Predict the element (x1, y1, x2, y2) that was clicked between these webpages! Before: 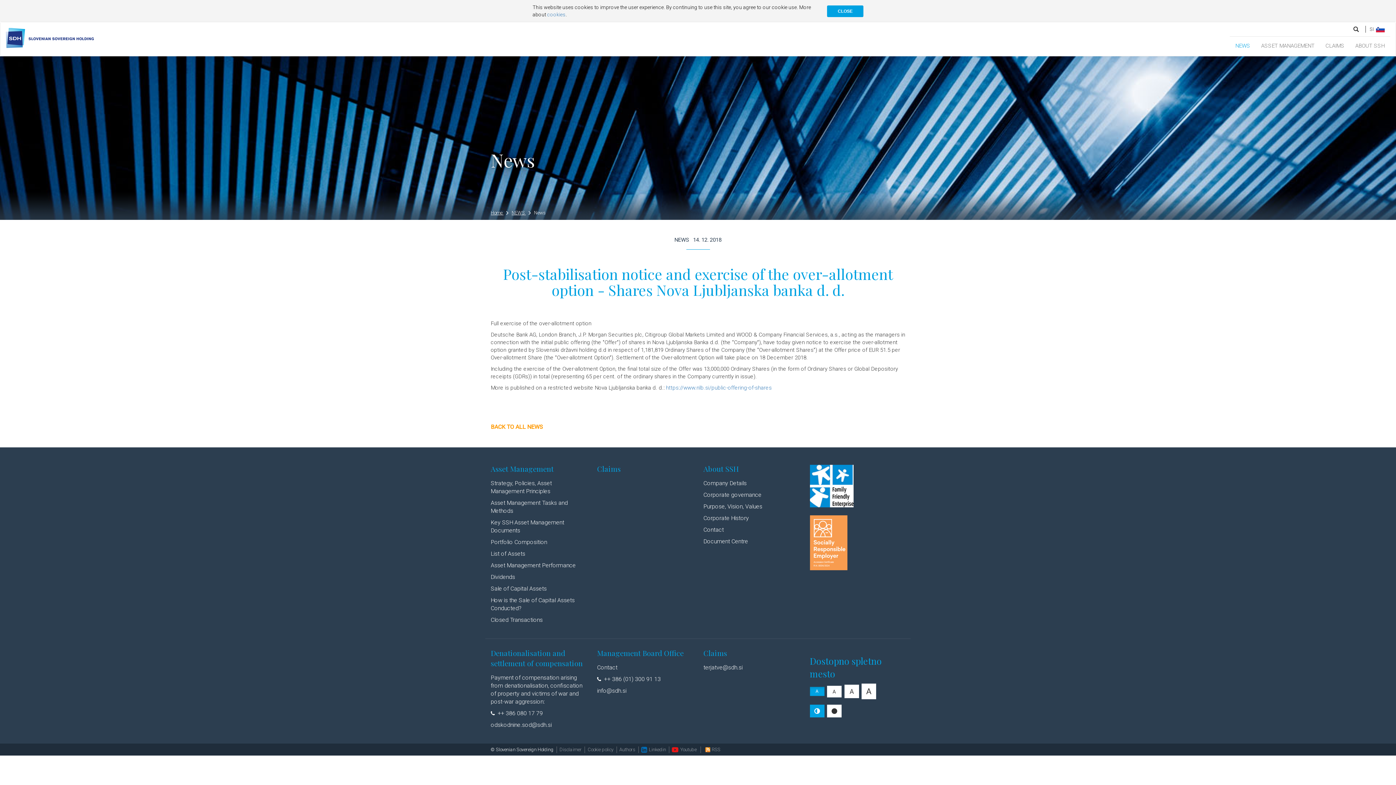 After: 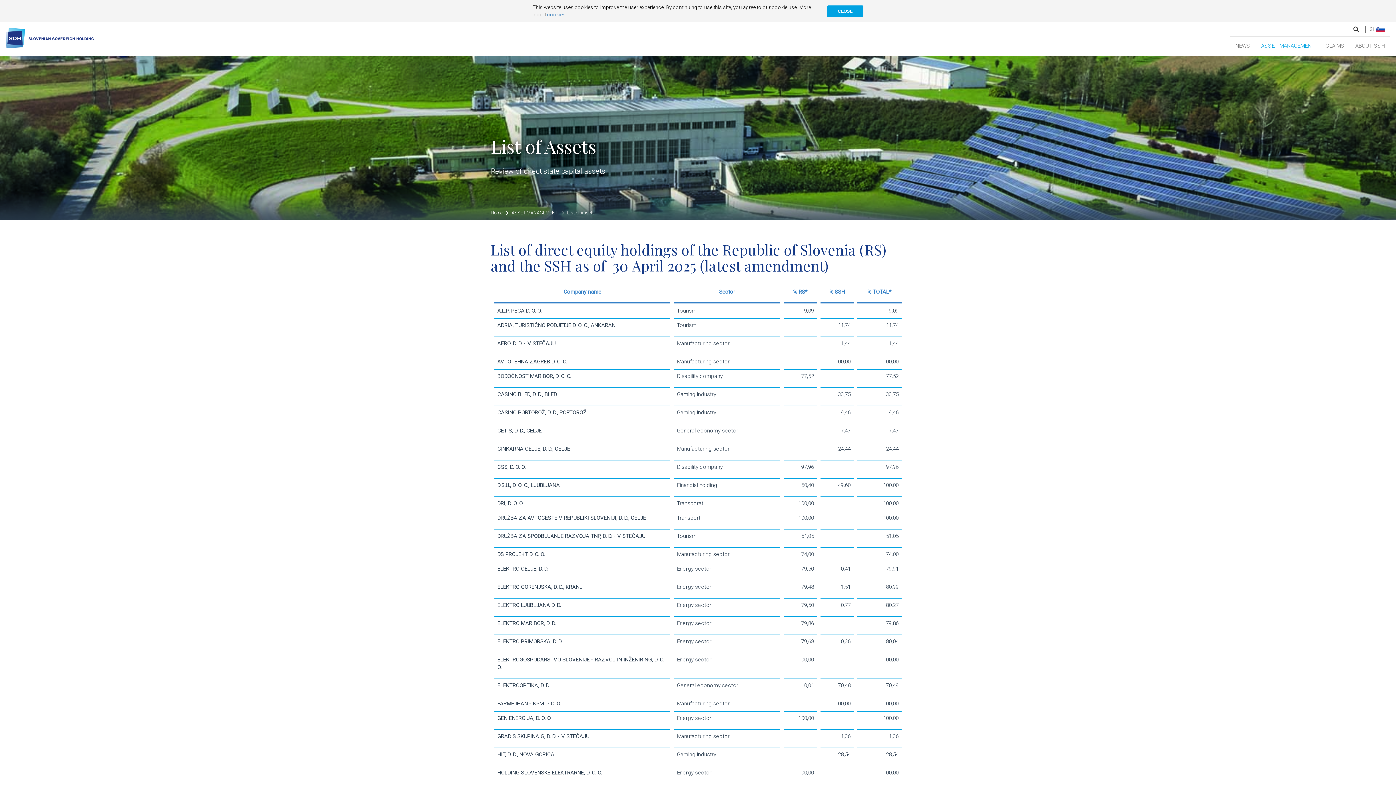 Action: bbox: (490, 550, 525, 557) label: List of Assets